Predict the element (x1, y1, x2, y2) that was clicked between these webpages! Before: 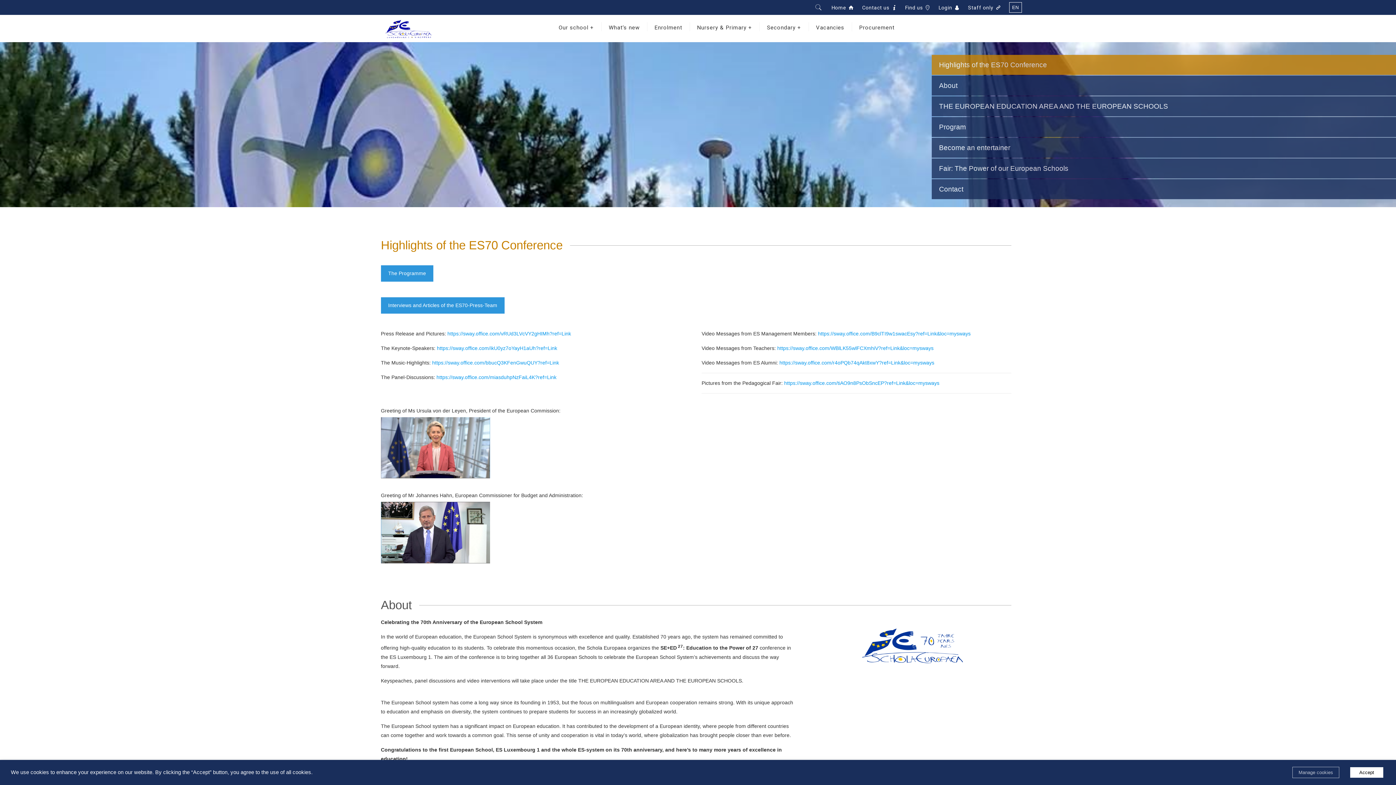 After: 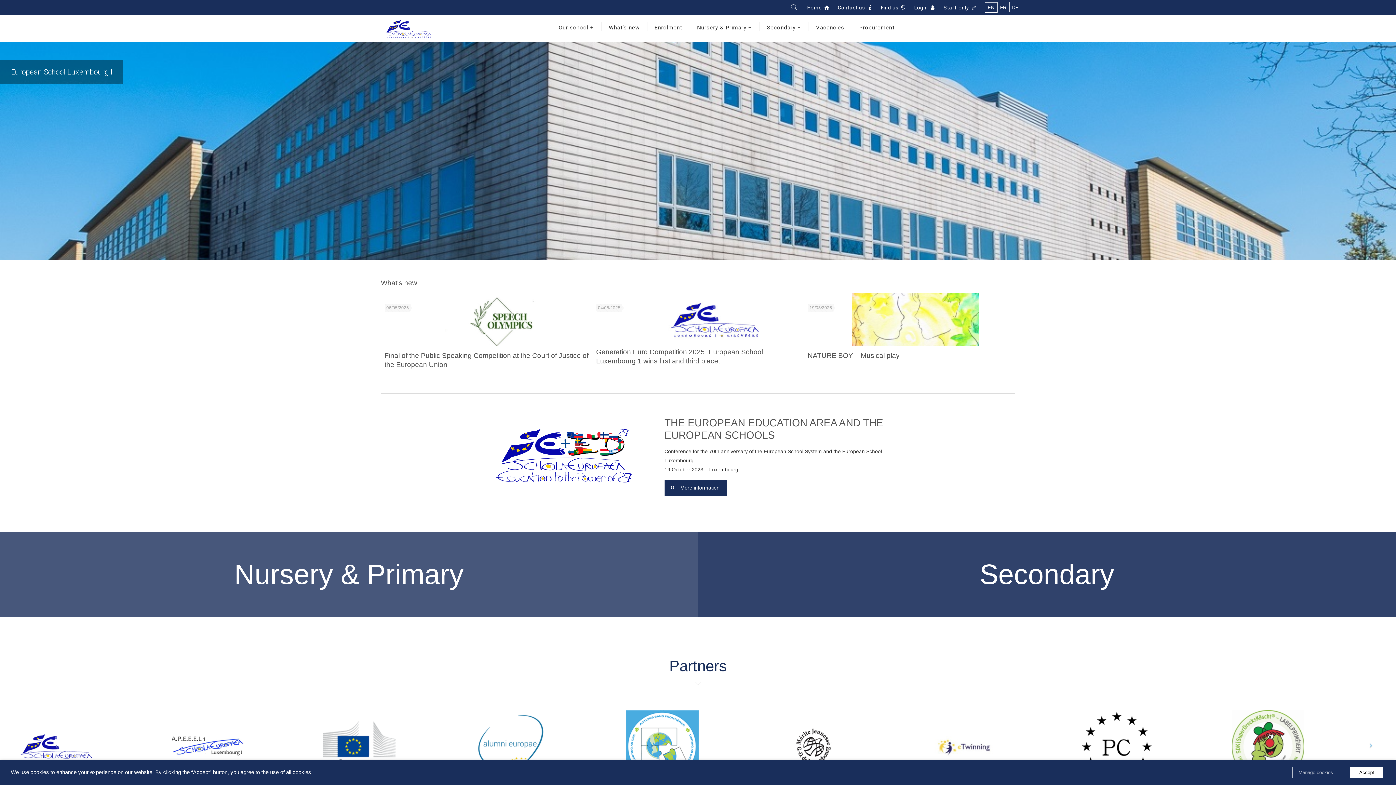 Action: bbox: (374, 33, 431, 39)